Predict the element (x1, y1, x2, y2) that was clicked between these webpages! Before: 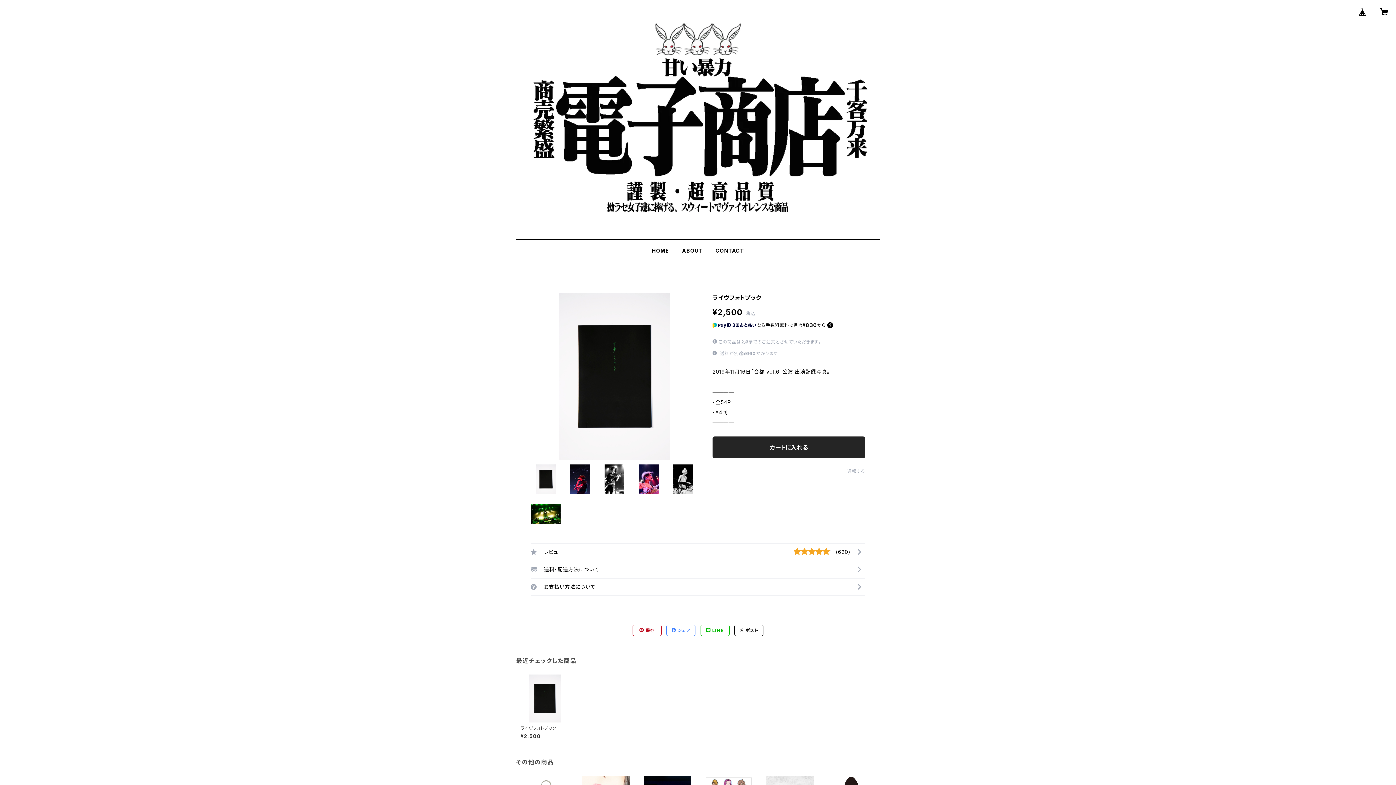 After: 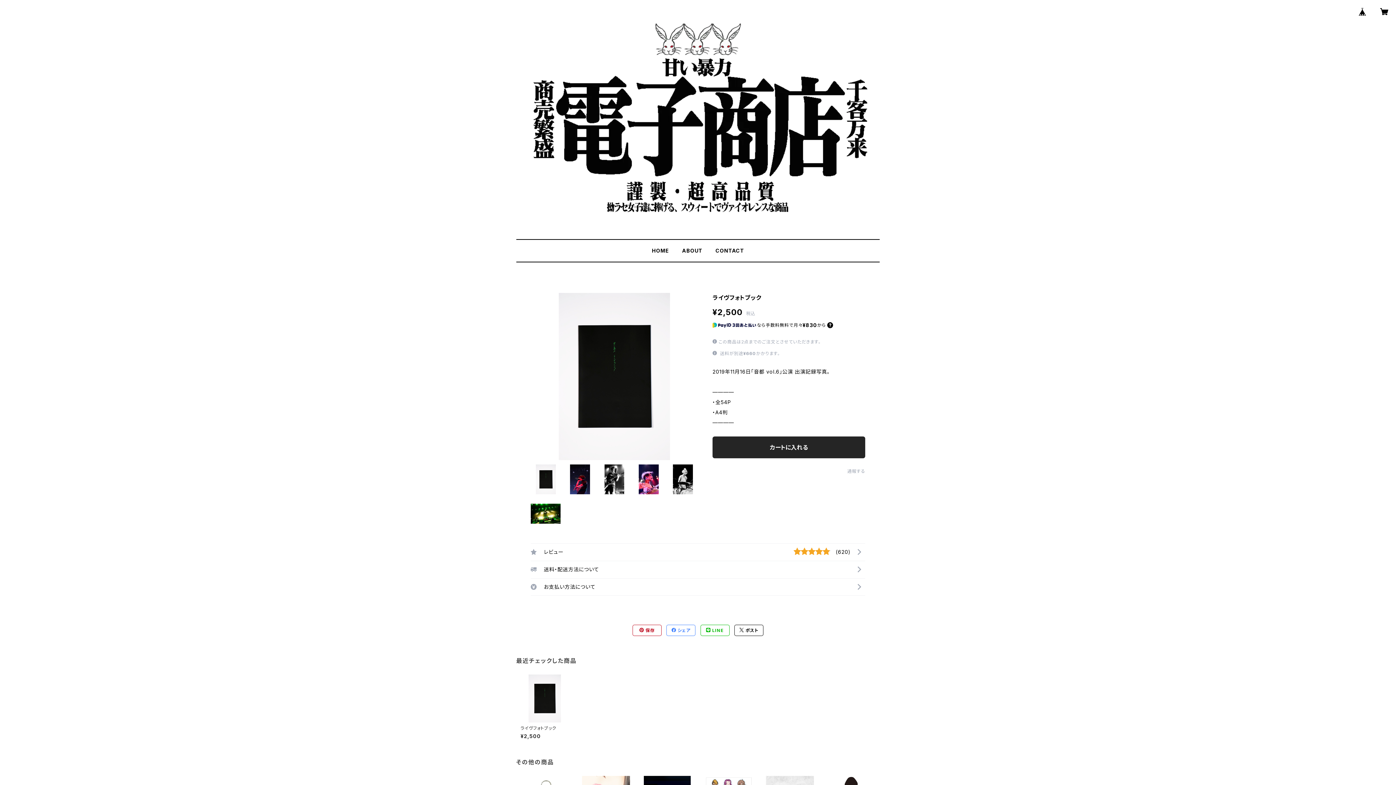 Action: label:  シェア bbox: (667, 625, 695, 635)